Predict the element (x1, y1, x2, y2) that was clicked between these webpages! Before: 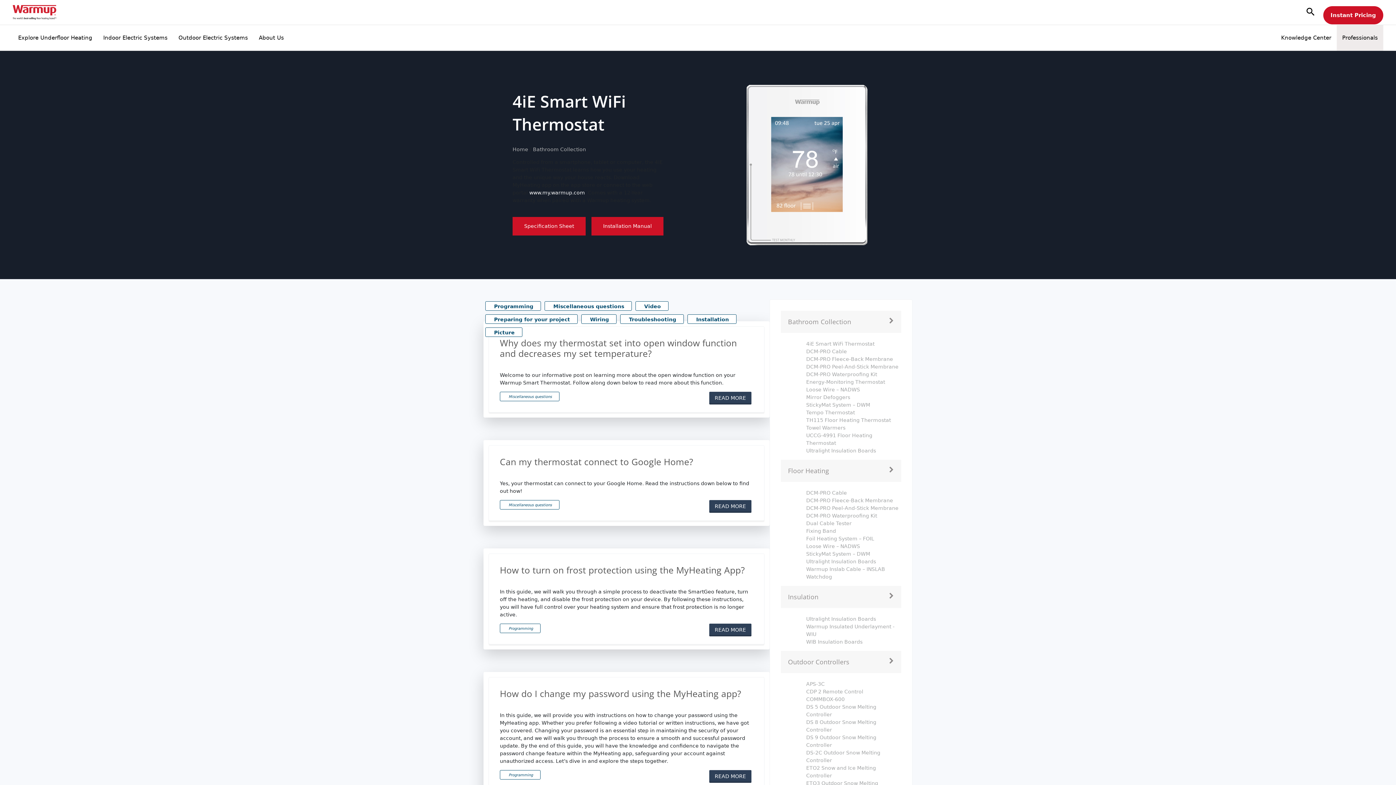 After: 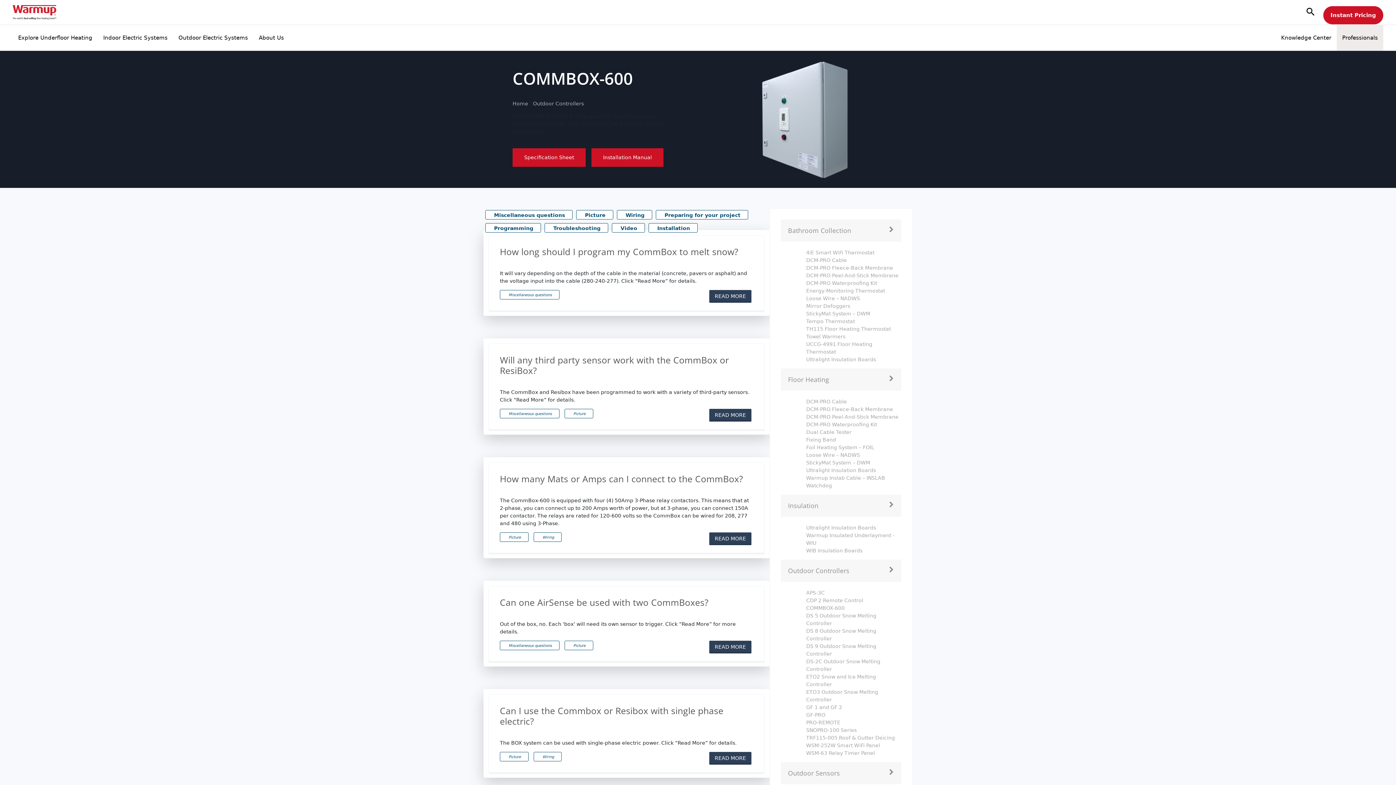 Action: bbox: (806, 696, 844, 702) label: COMMBOX-600